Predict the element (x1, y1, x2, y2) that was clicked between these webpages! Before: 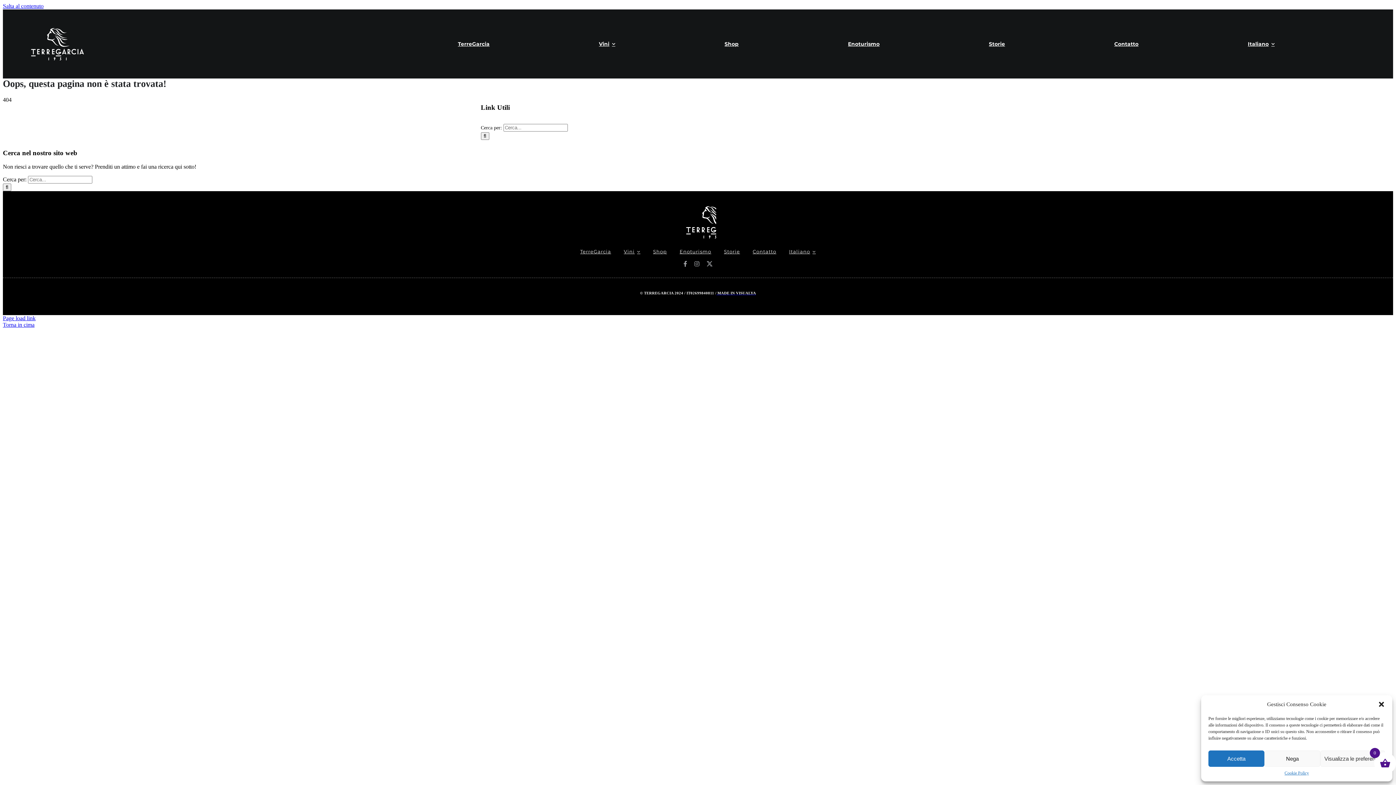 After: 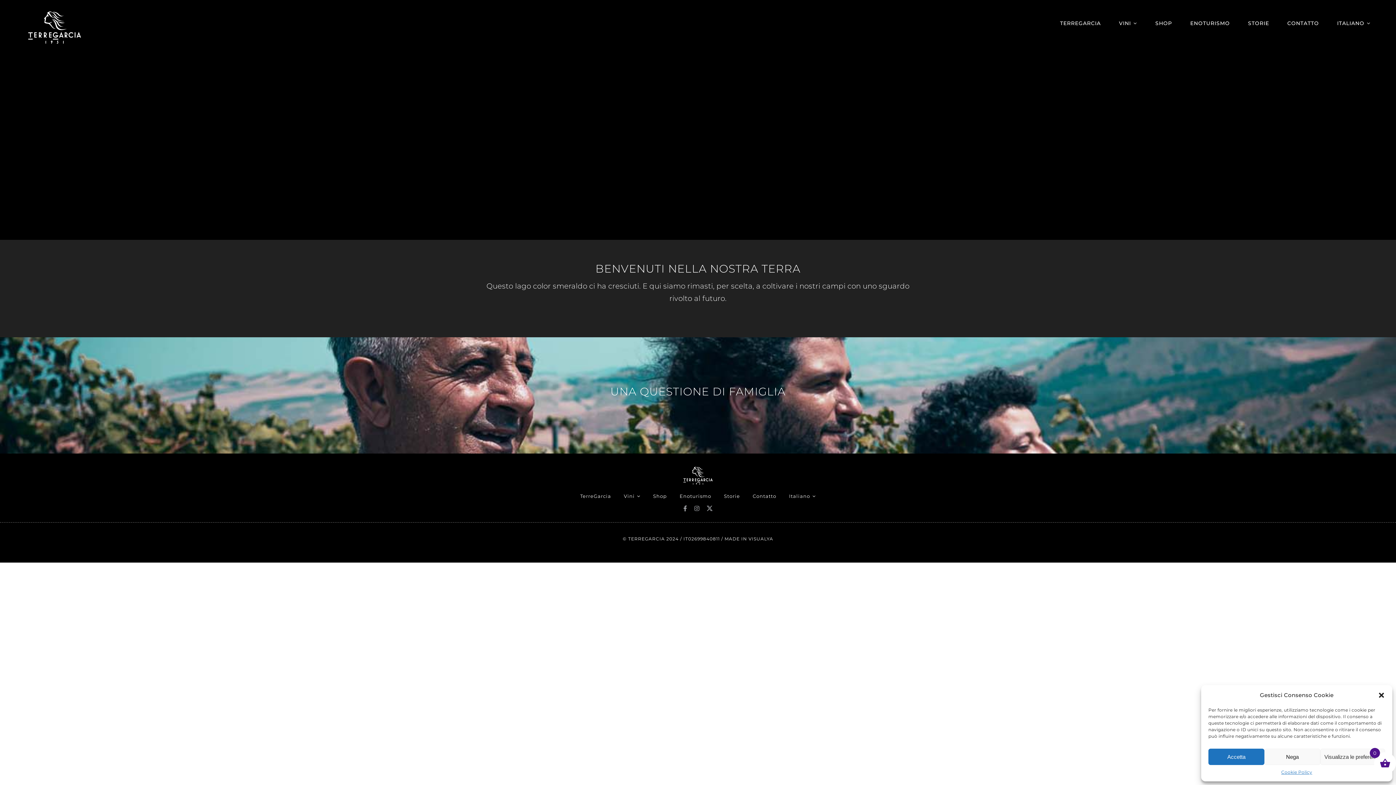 Action: bbox: (24, 24, 361, 64)